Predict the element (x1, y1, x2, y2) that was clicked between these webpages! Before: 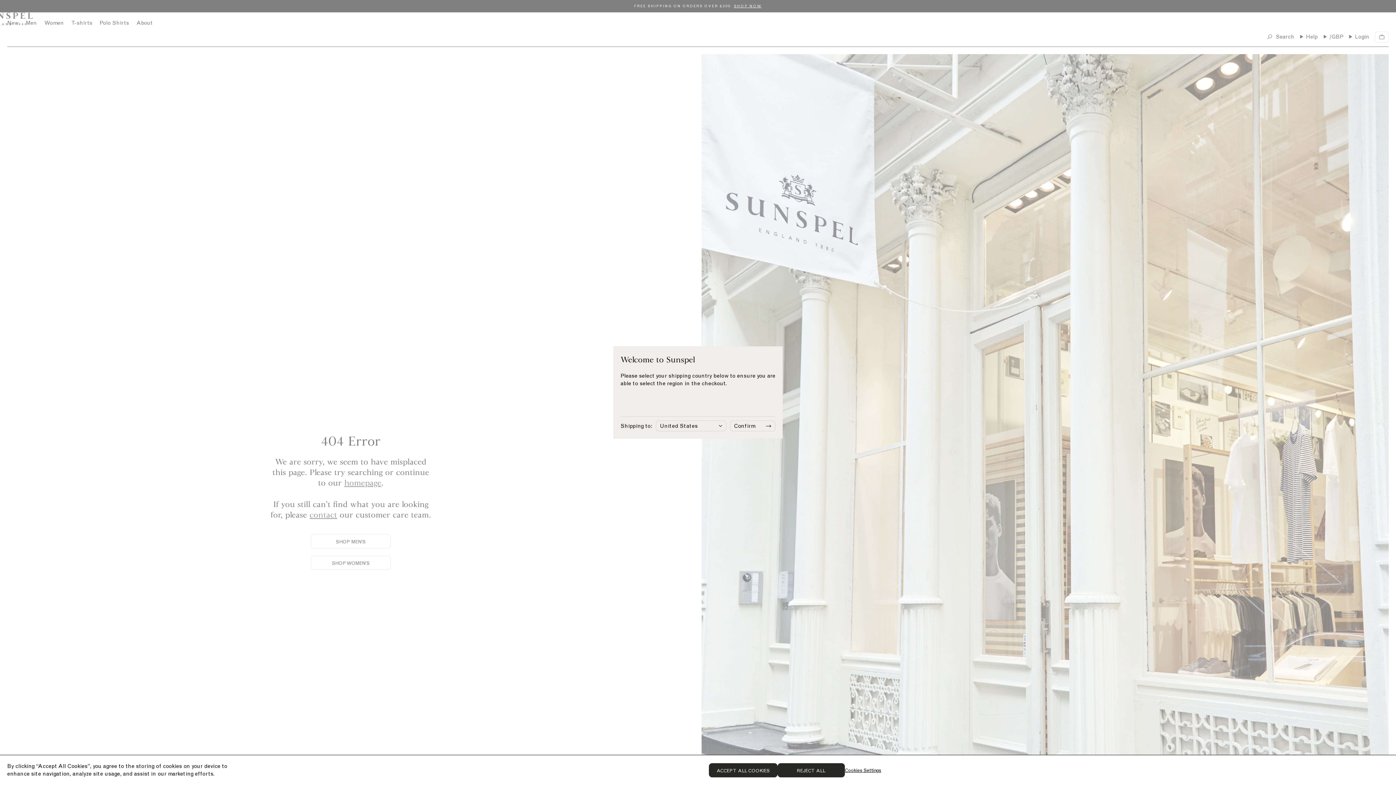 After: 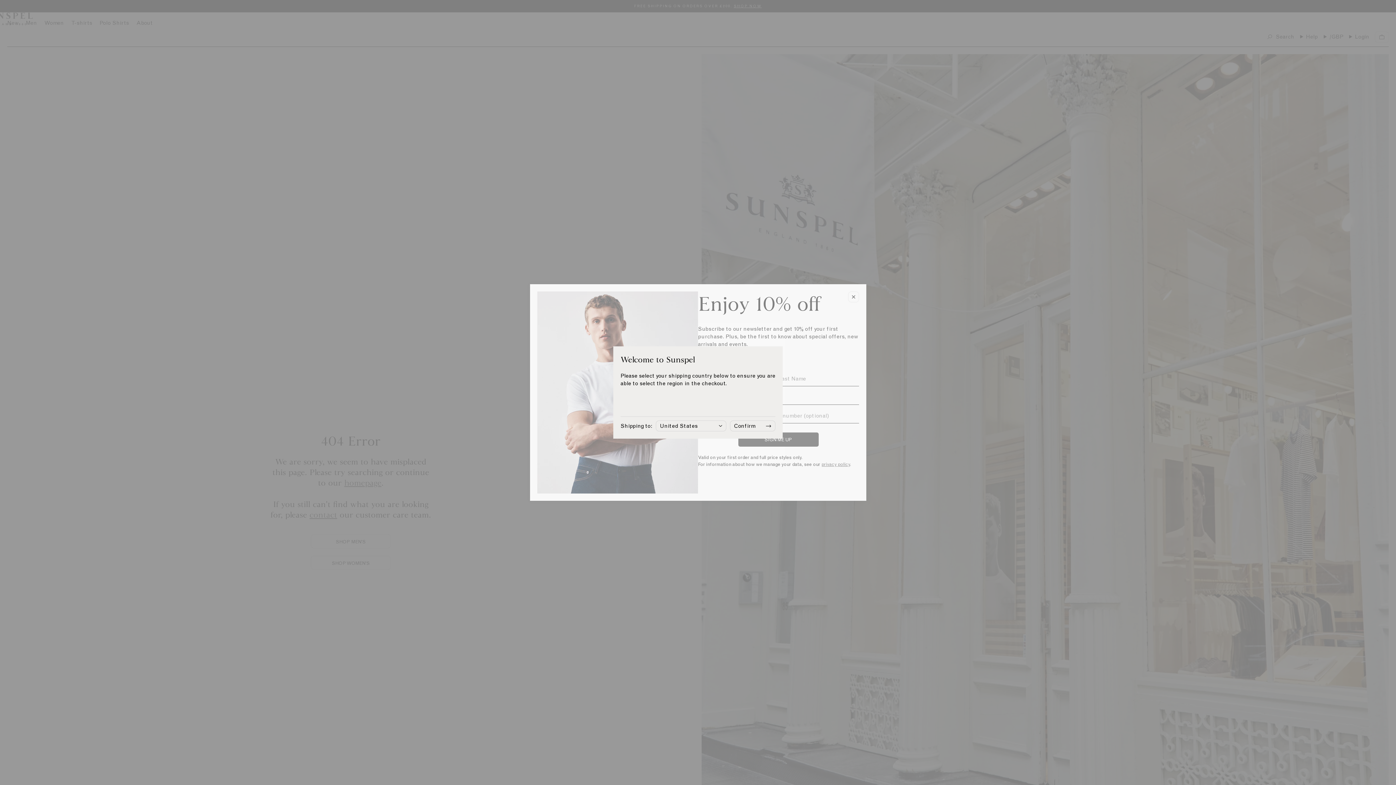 Action: bbox: (709, 763, 777, 777) label: ACCEPT ALL COOKIES